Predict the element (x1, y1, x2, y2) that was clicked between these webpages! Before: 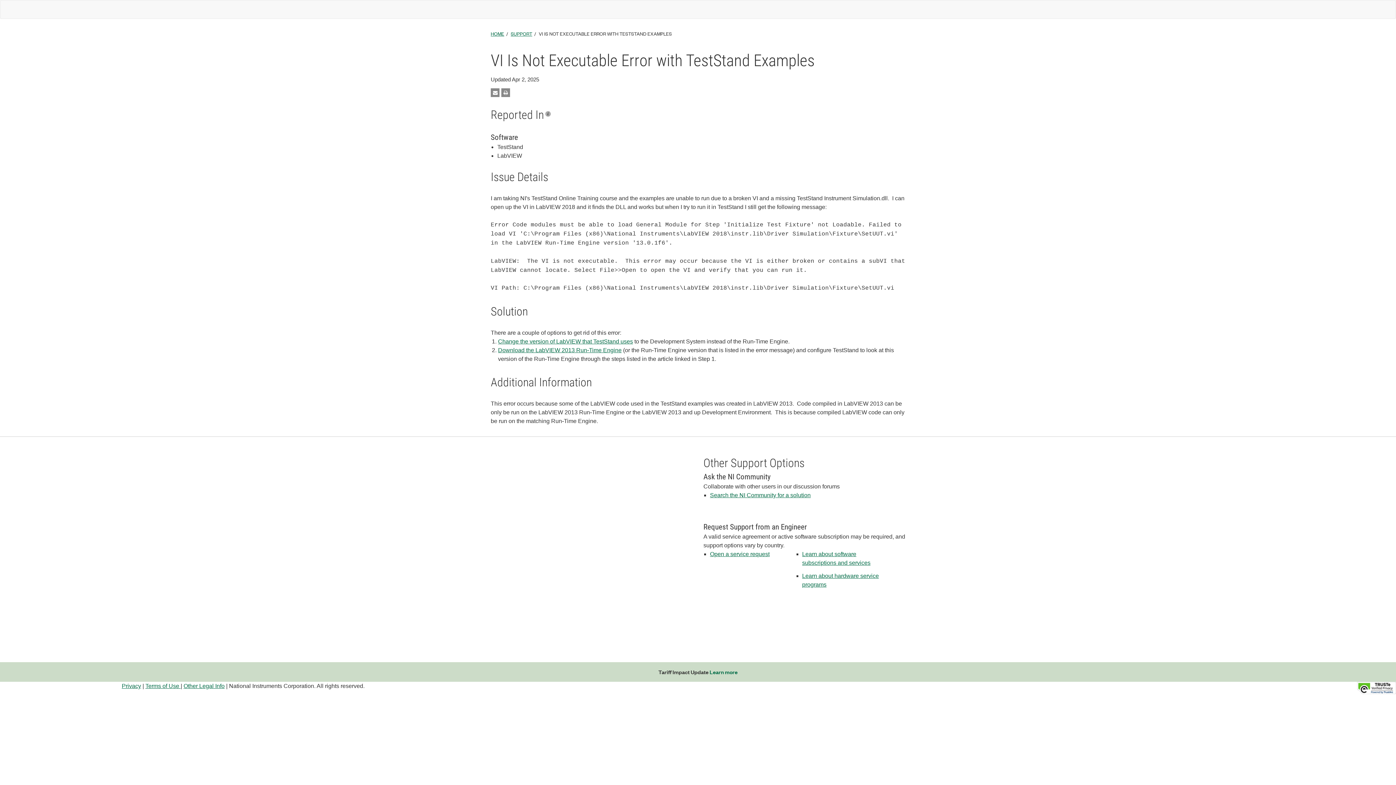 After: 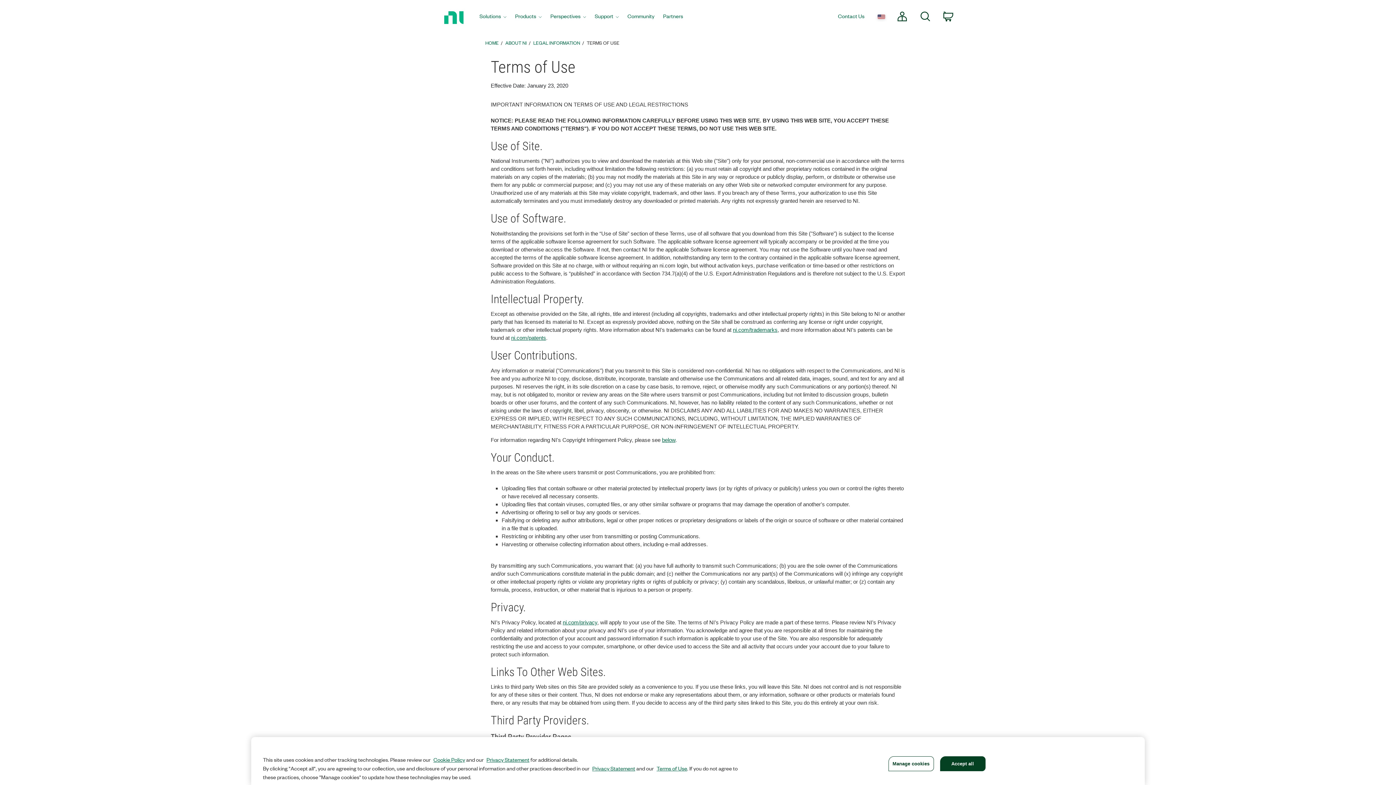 Action: label: Terms of Use  bbox: (145, 683, 180, 689)